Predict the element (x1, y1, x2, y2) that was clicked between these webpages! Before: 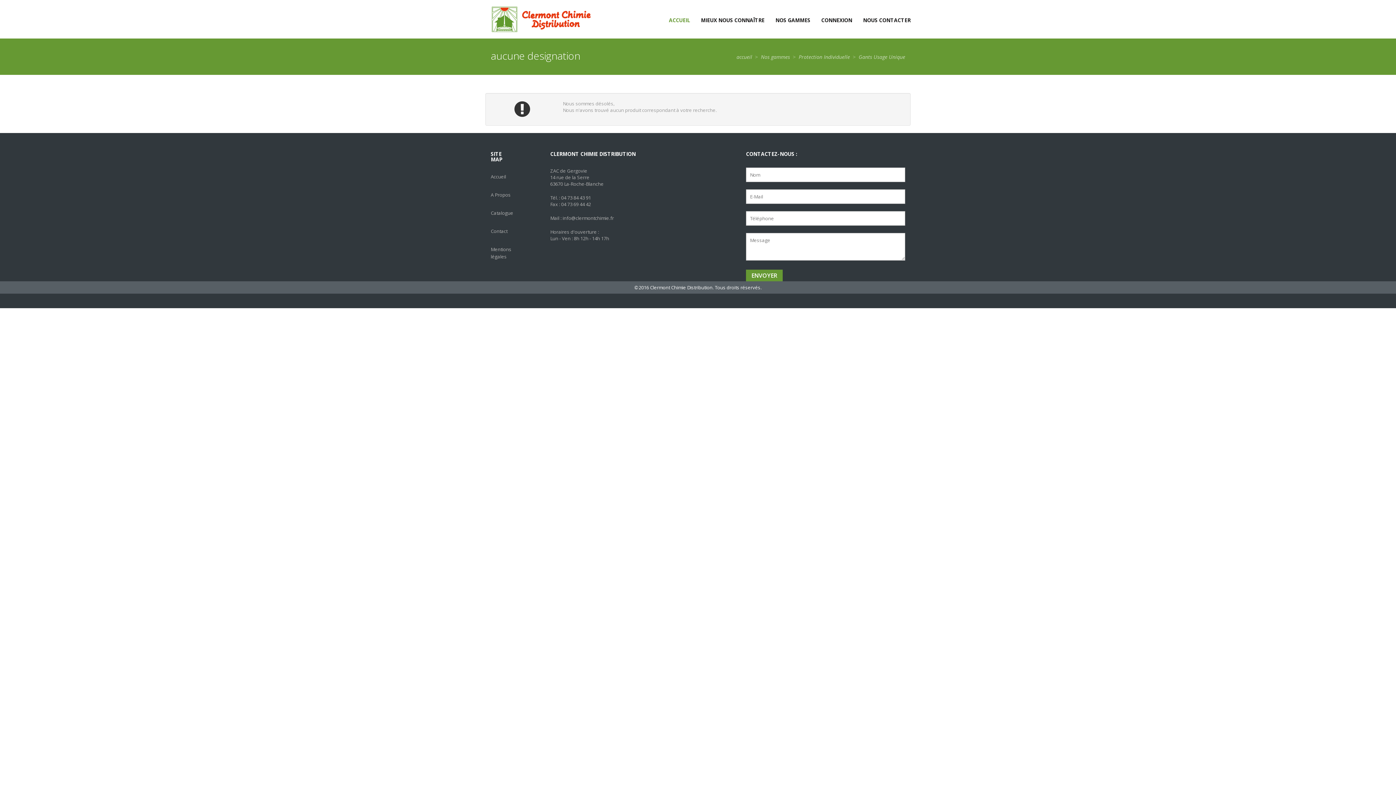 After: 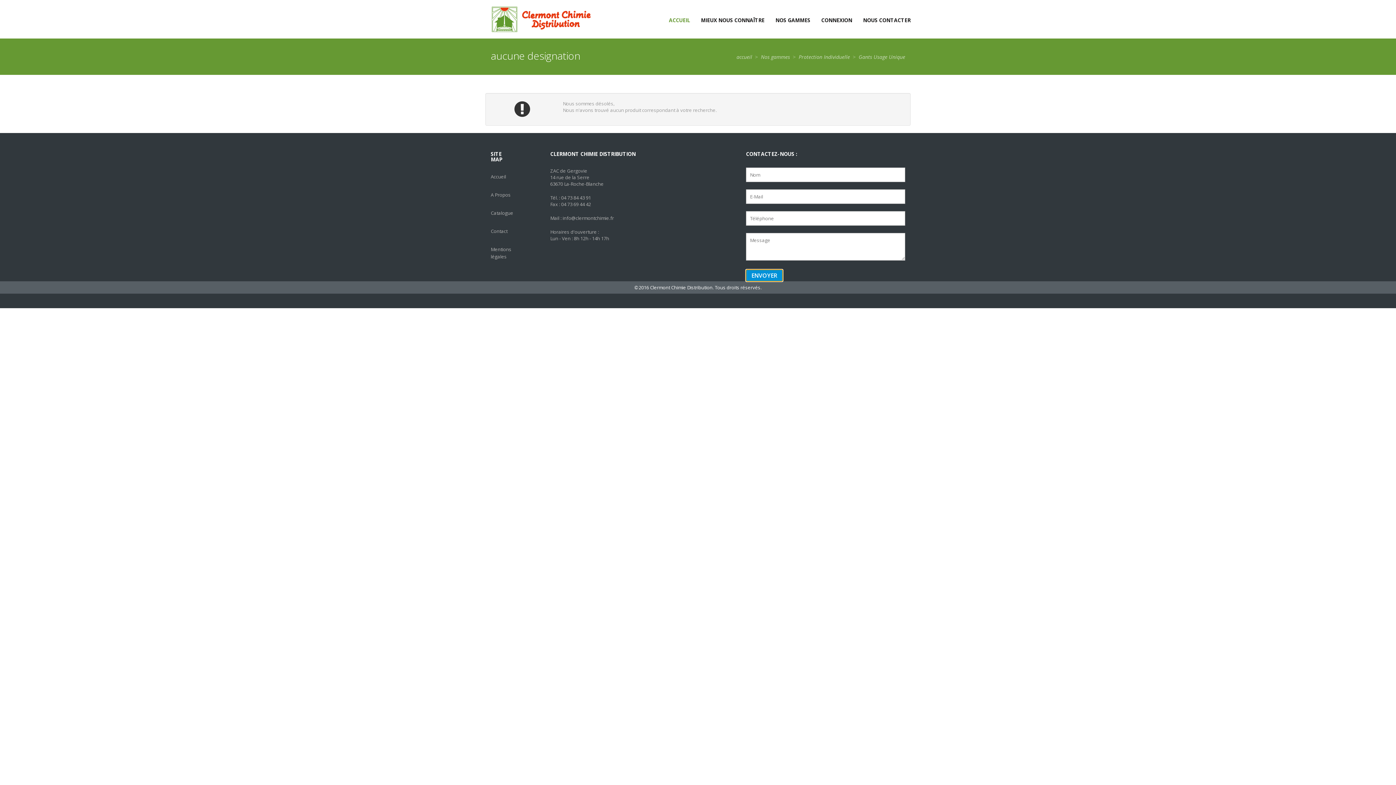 Action: bbox: (746, 269, 782, 281) label: ENVOYER